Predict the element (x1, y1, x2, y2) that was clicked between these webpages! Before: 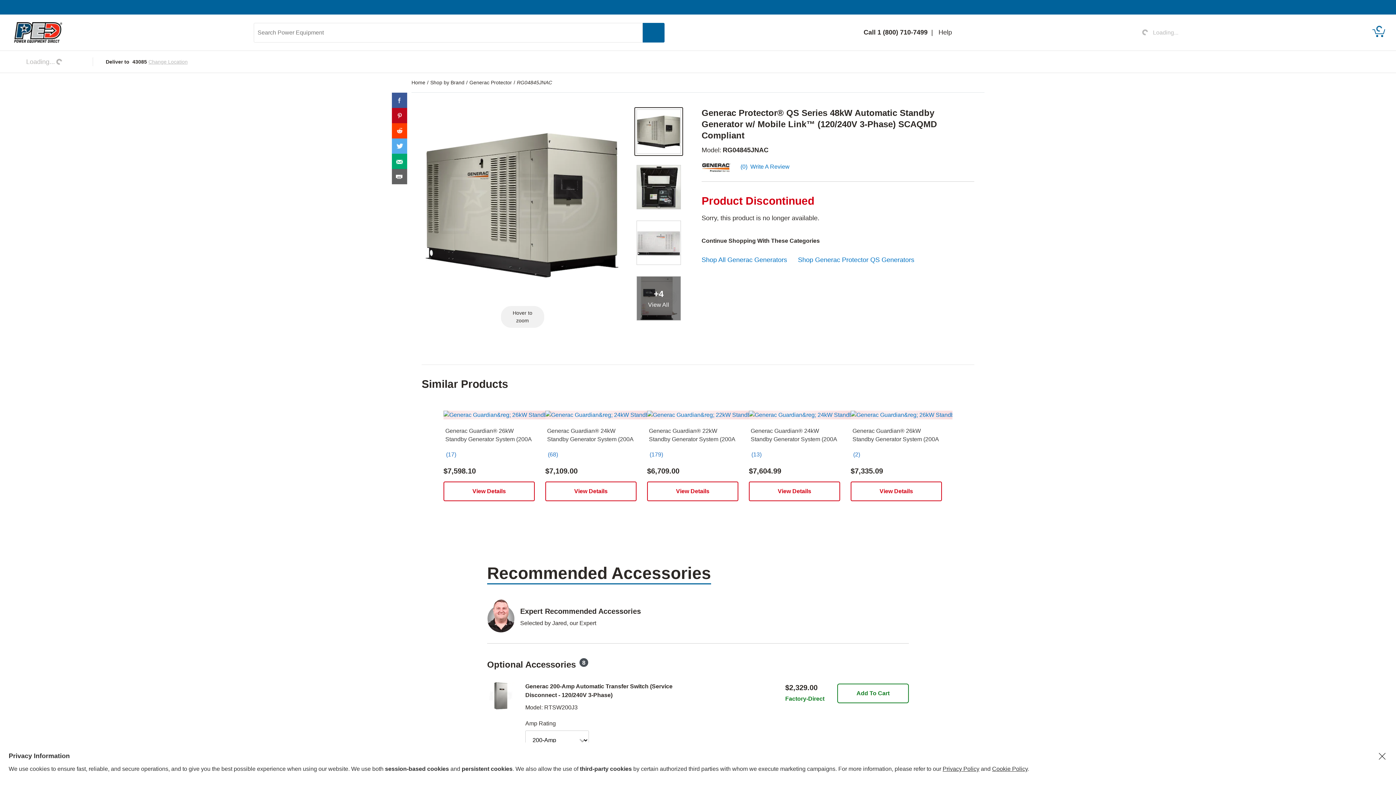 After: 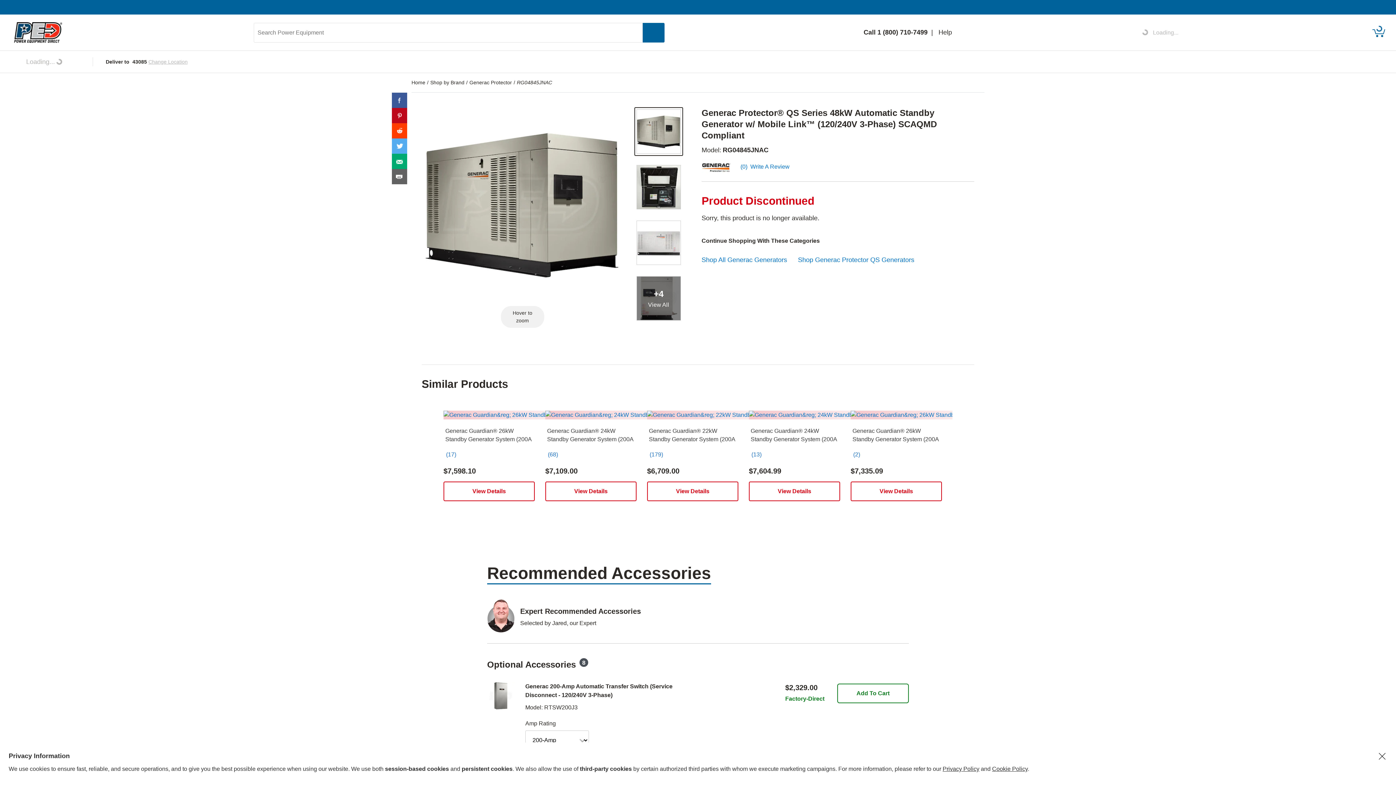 Action: label: Privacy Policy bbox: (942, 766, 979, 772)